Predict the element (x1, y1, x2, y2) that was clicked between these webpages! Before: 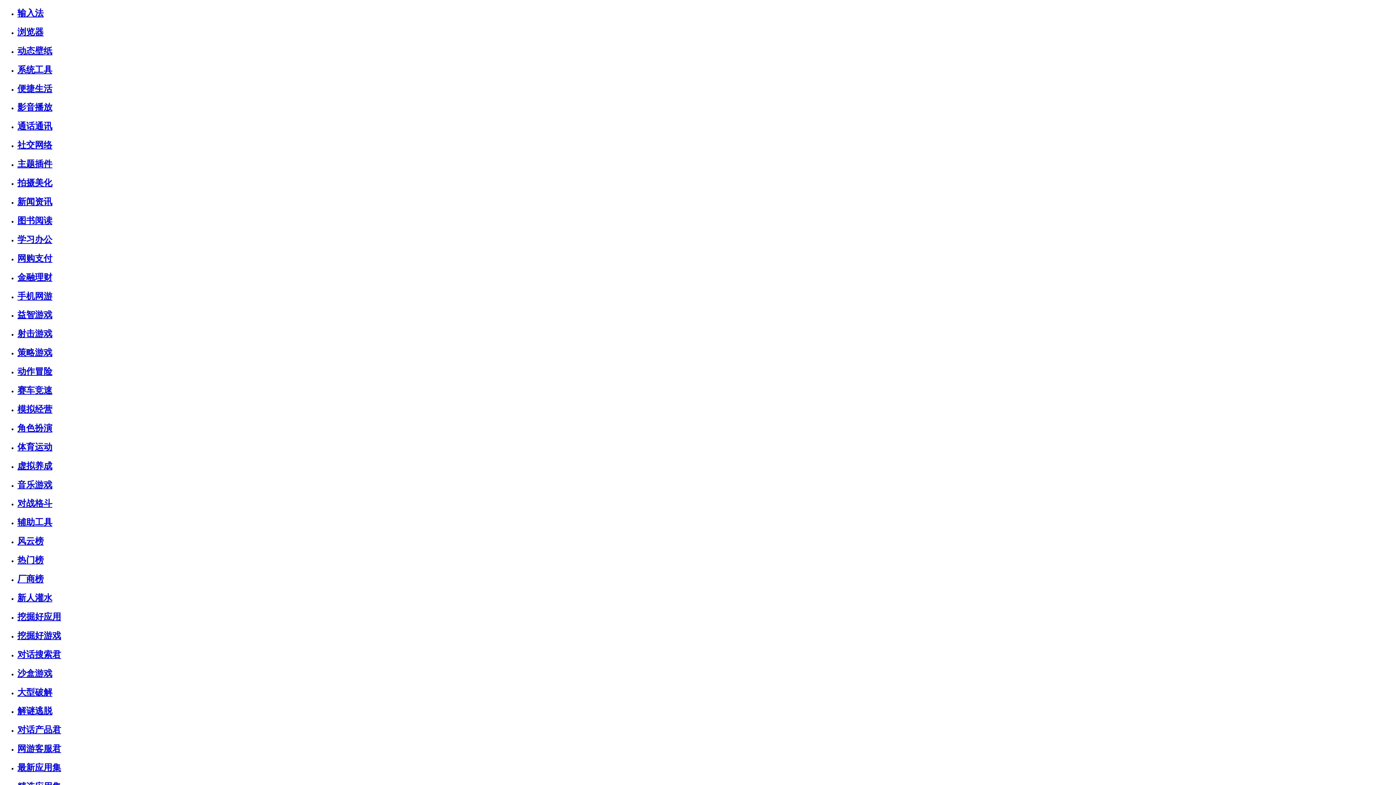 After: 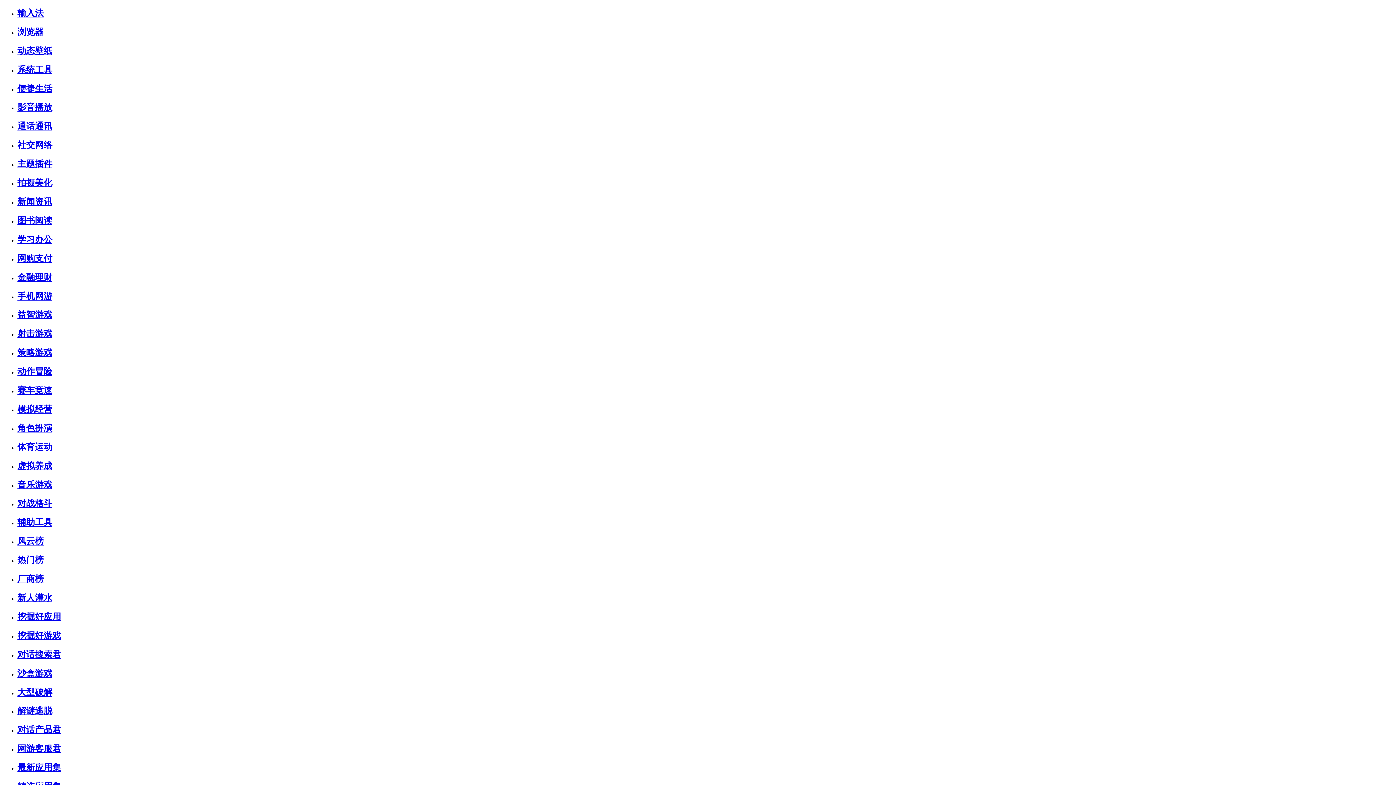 Action: label: 厂商榜 bbox: (17, 574, 43, 584)